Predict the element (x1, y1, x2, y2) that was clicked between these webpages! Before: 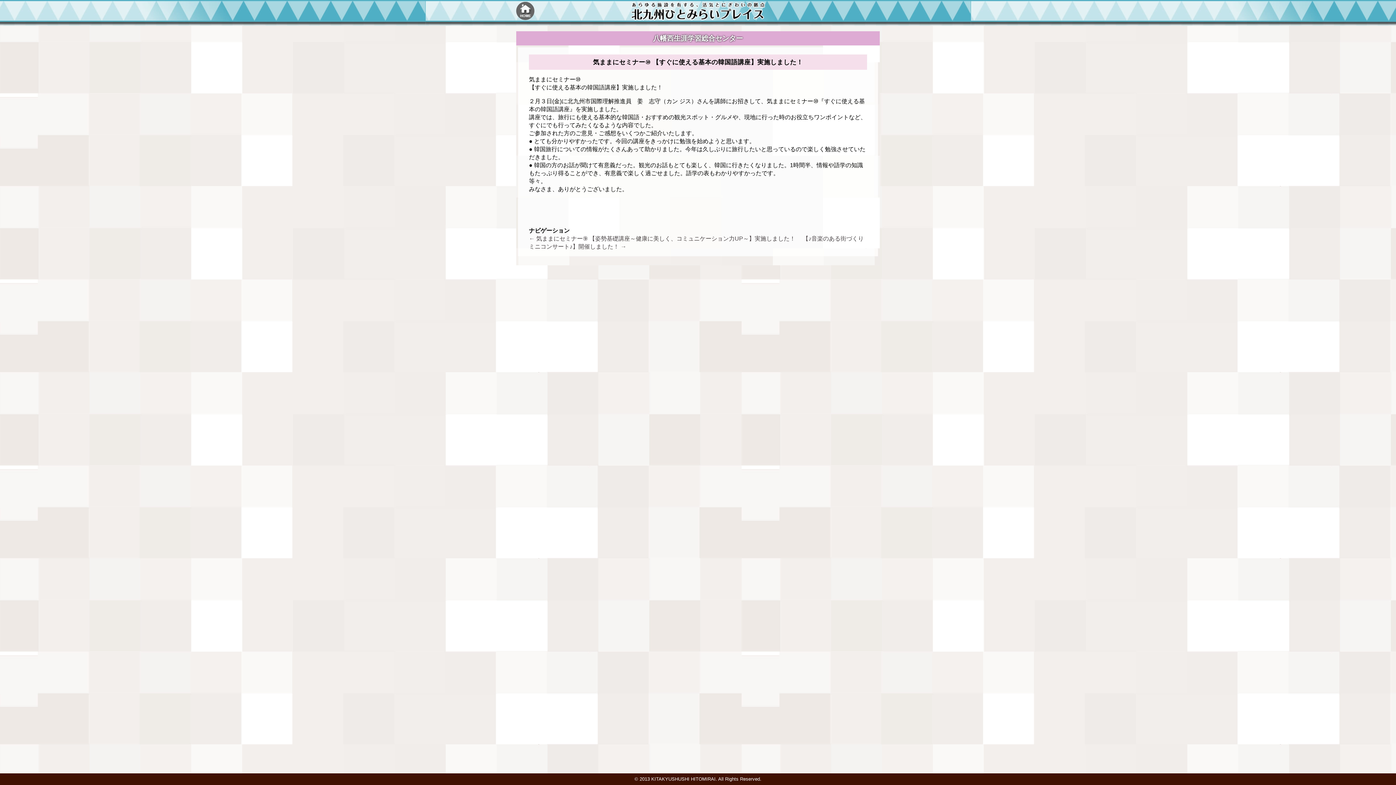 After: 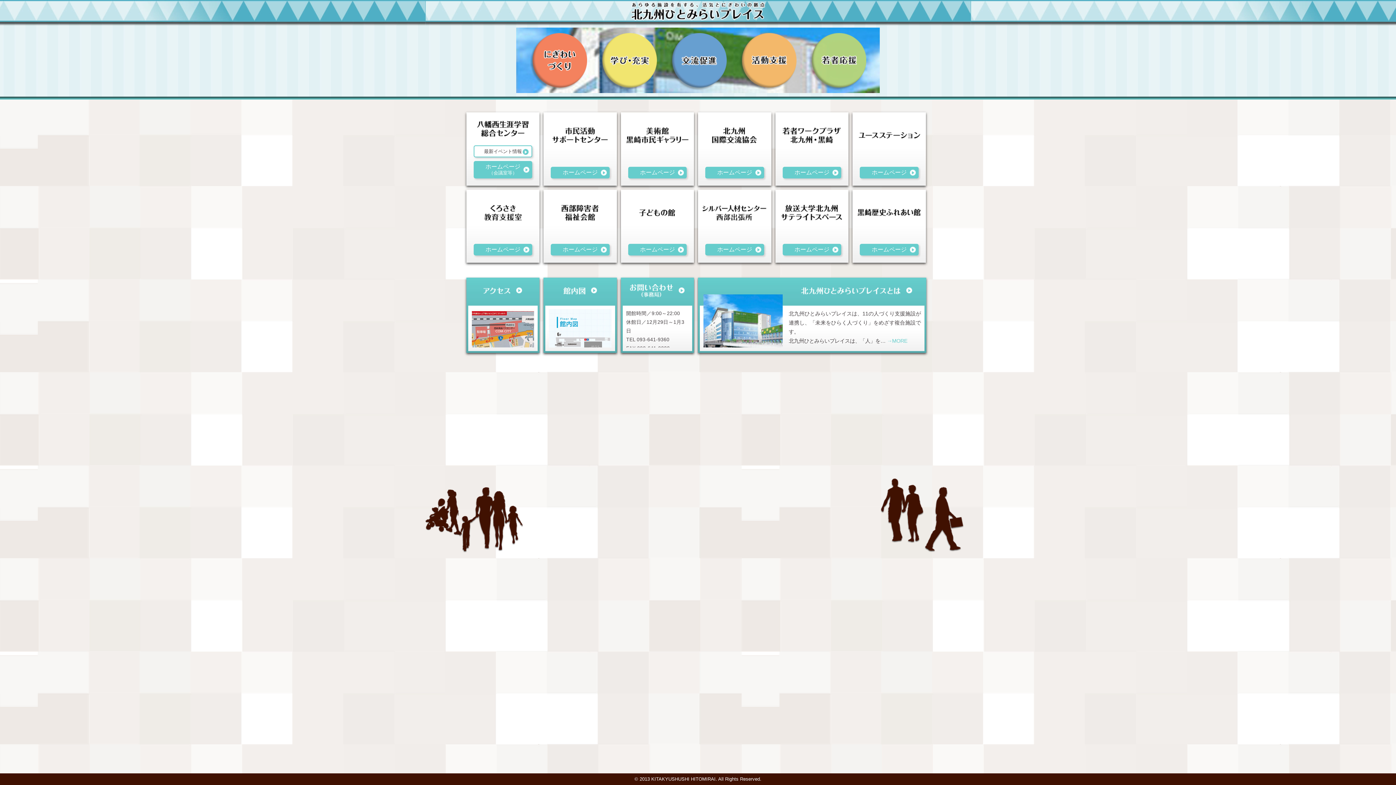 Action: bbox: (630, 15, 765, 21)